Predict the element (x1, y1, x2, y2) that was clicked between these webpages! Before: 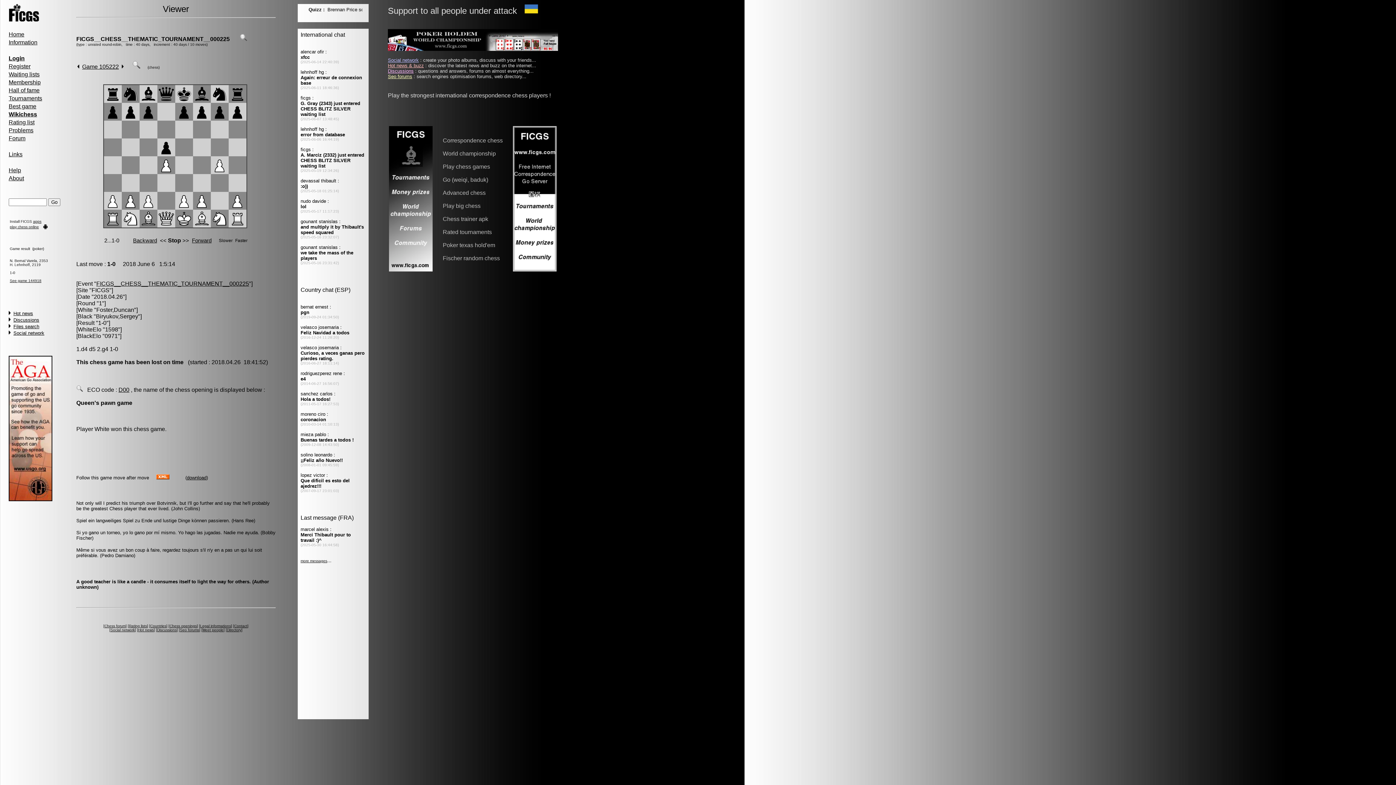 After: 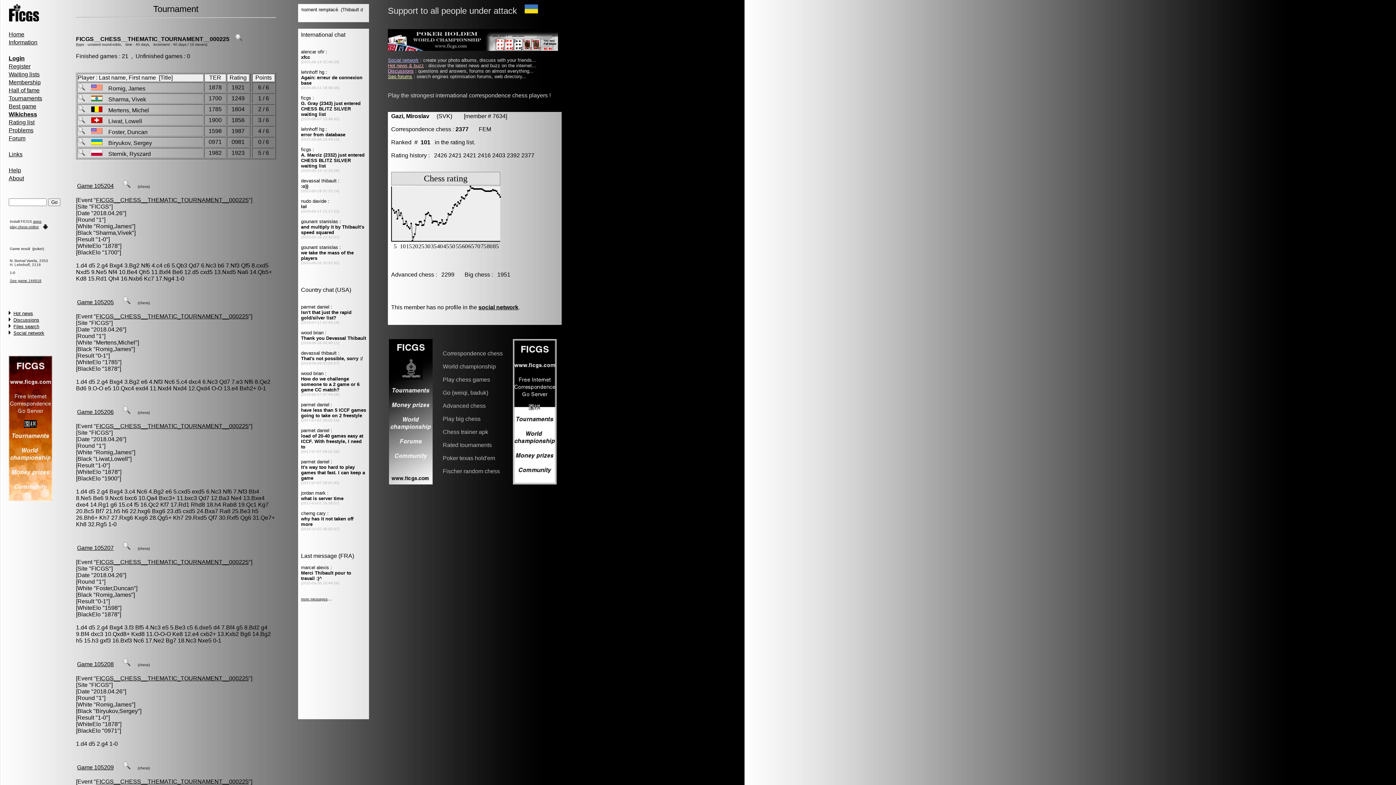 Action: bbox: (96, 280, 249, 286) label: FICGS__CHESS__THEMATIC_TOURNAMENT__000225